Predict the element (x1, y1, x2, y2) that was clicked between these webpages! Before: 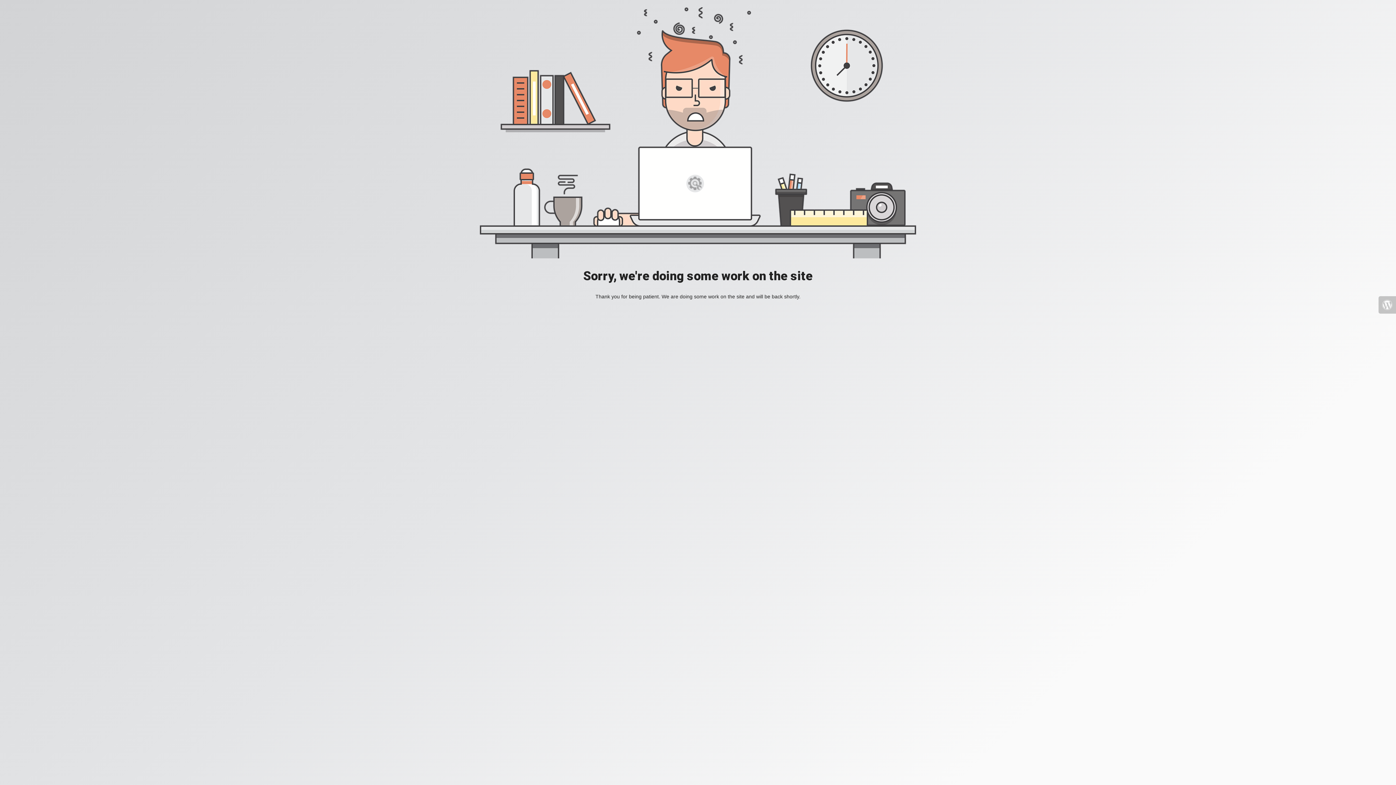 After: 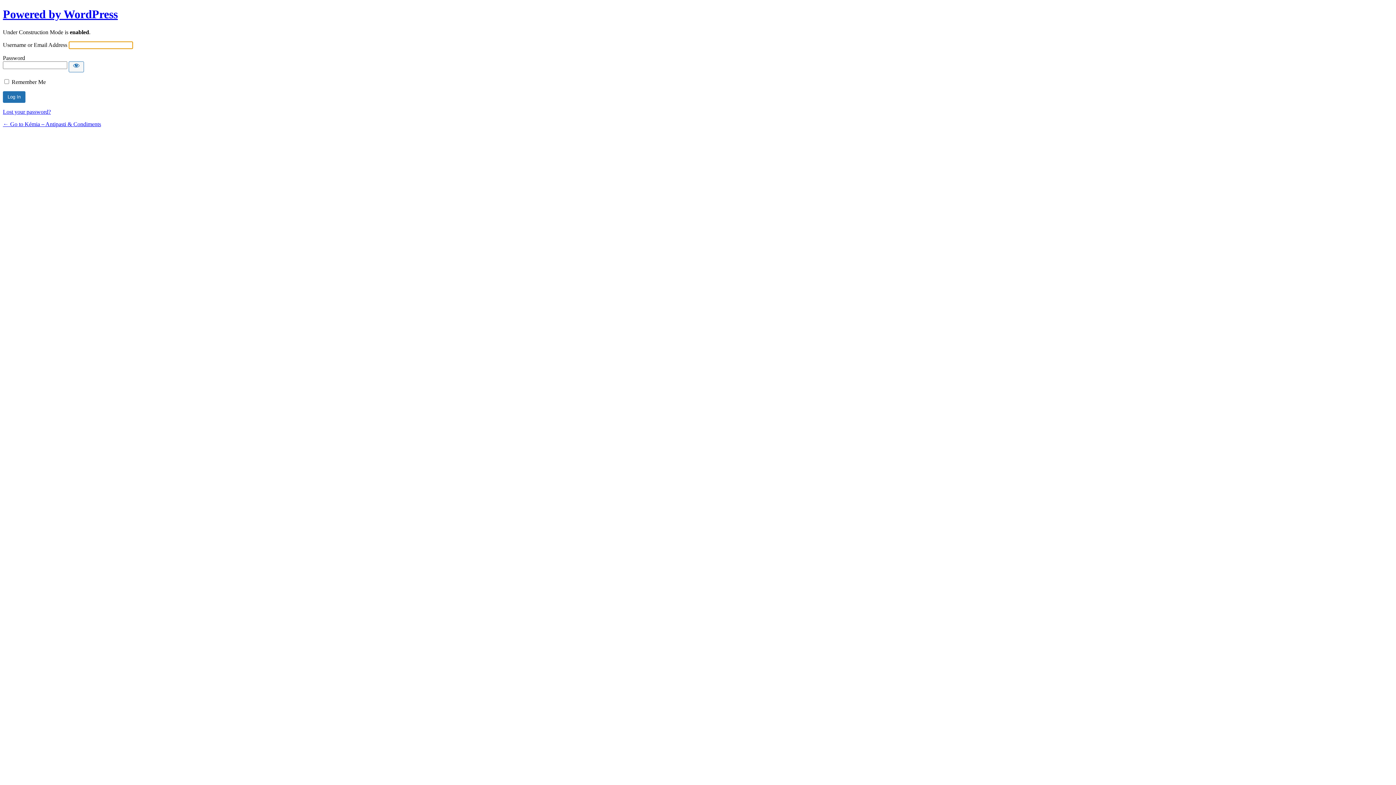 Action: bbox: (1378, 296, 1396, 313)